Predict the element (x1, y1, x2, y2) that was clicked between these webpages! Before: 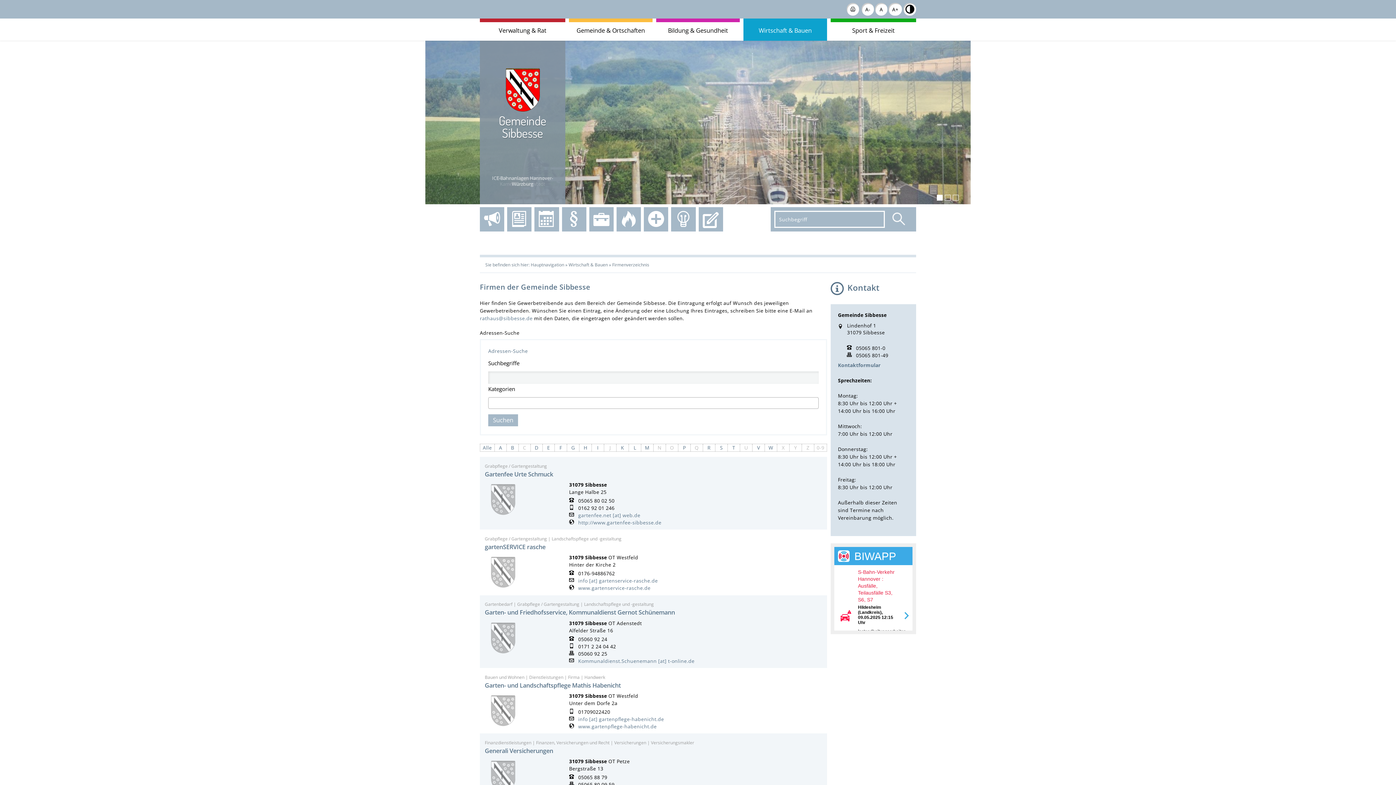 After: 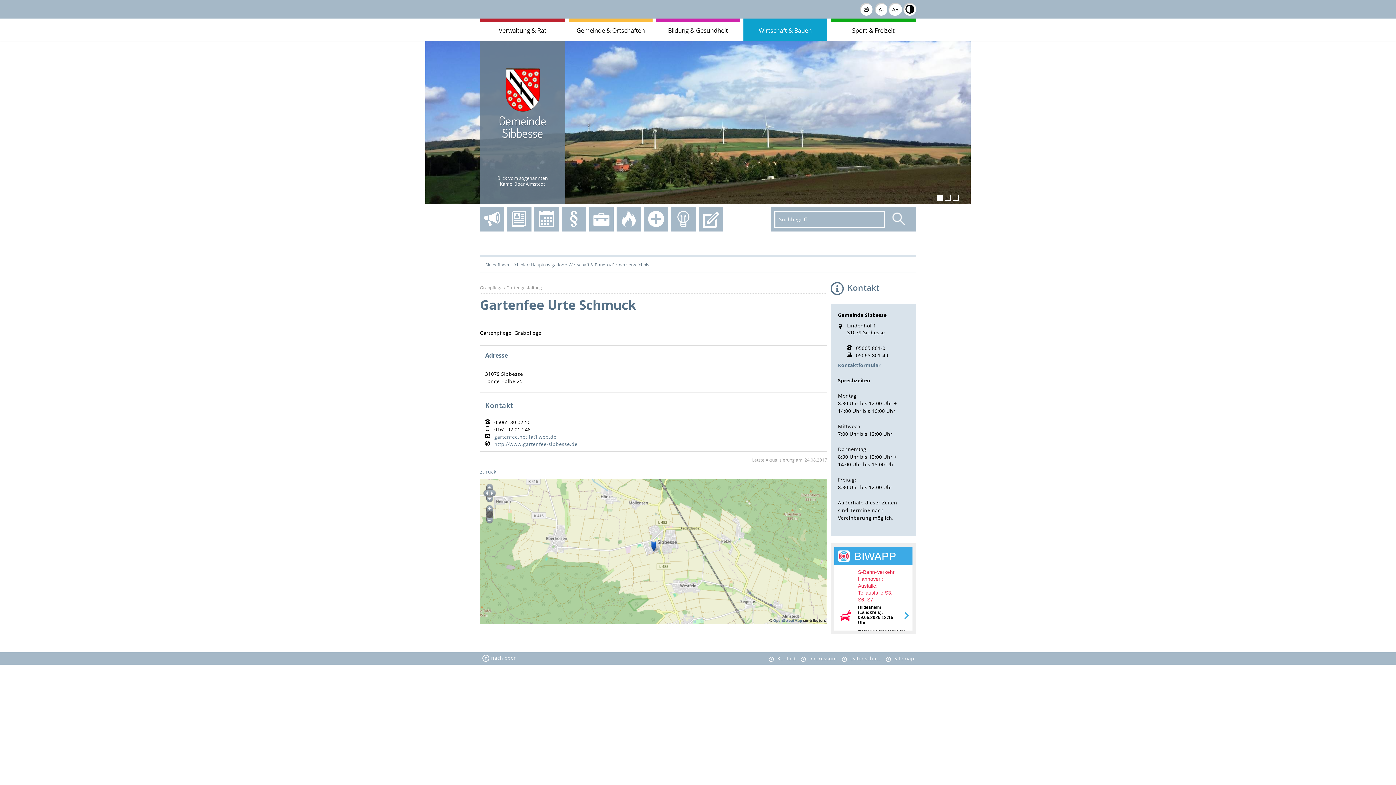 Action: bbox: (484, 470, 822, 478) label: Gartenfee Urte Schmuck